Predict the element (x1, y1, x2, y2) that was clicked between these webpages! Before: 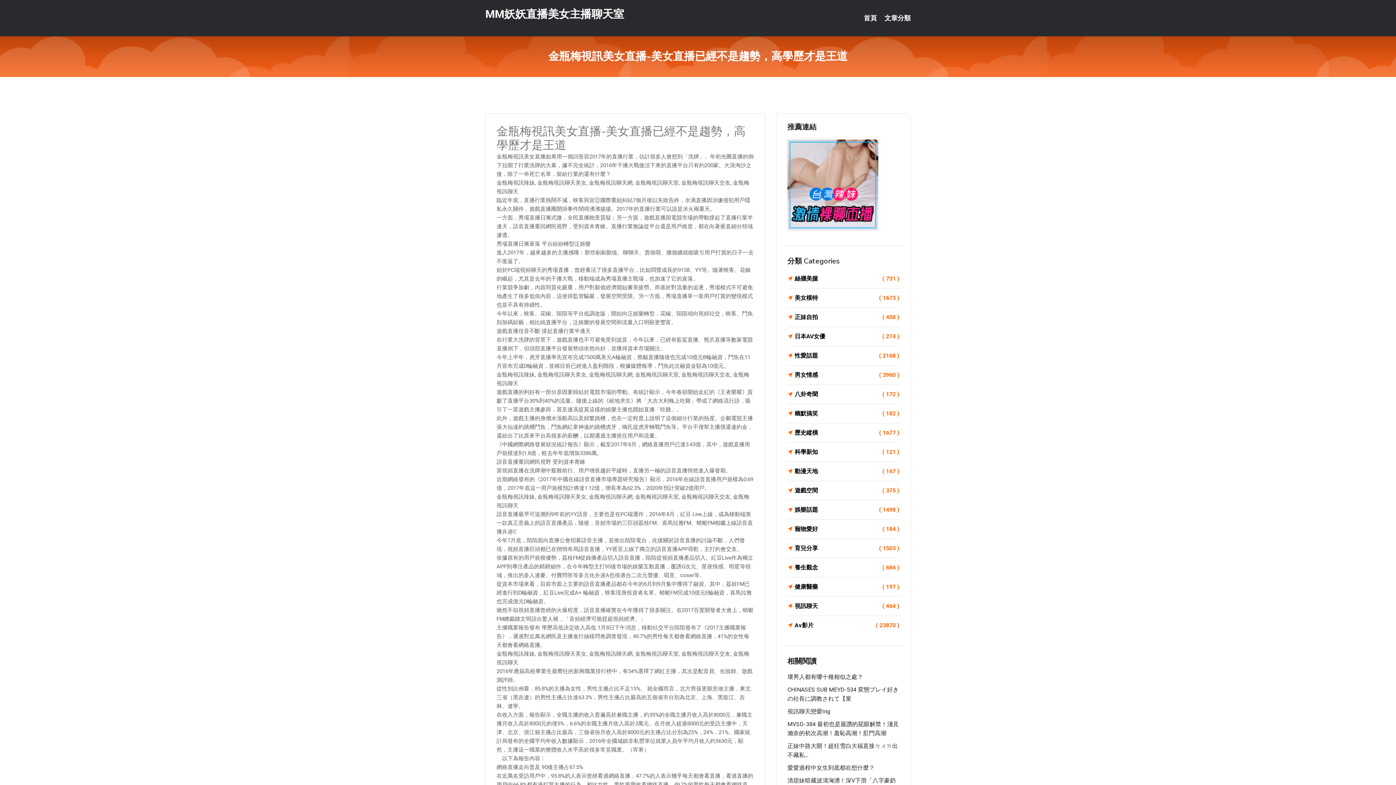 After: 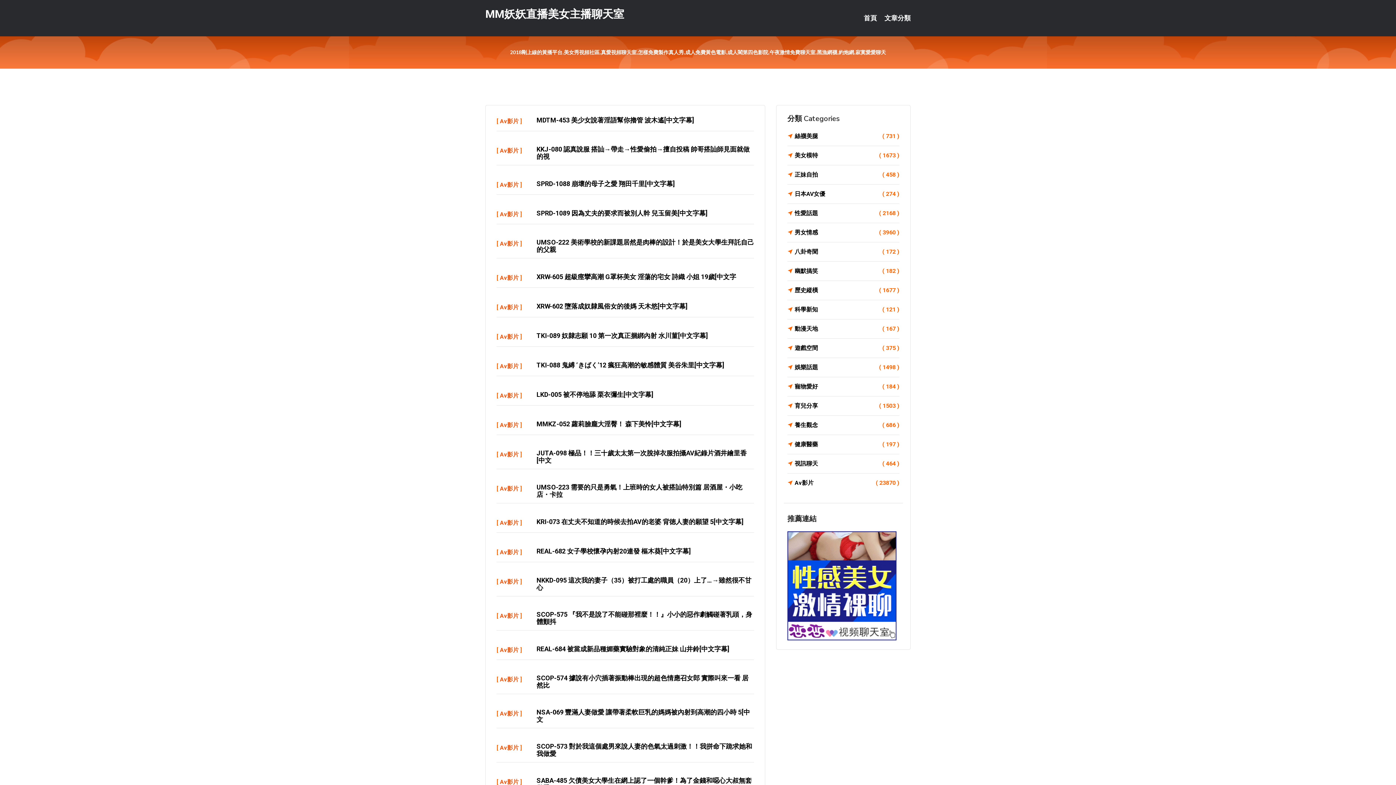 Action: bbox: (864, 0, 877, 36) label: 首頁